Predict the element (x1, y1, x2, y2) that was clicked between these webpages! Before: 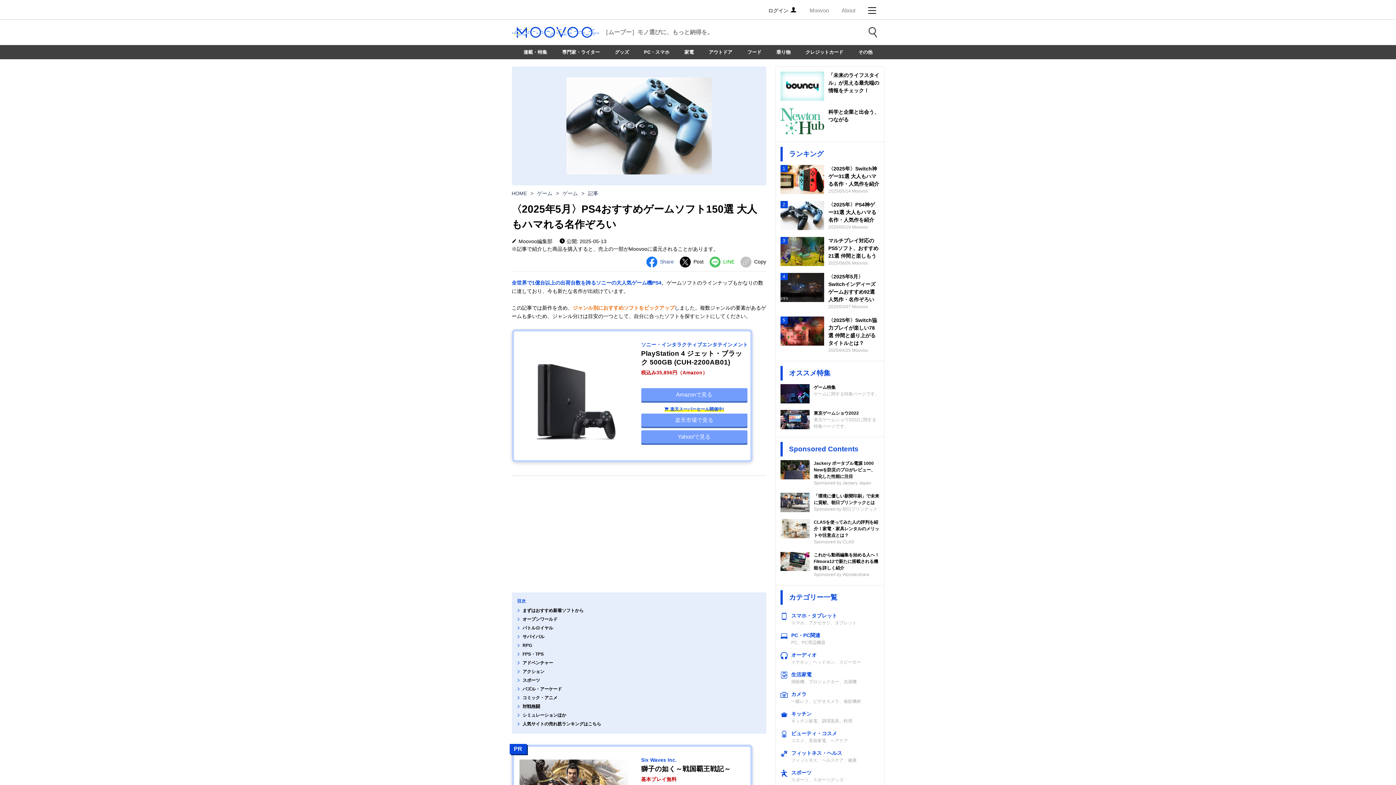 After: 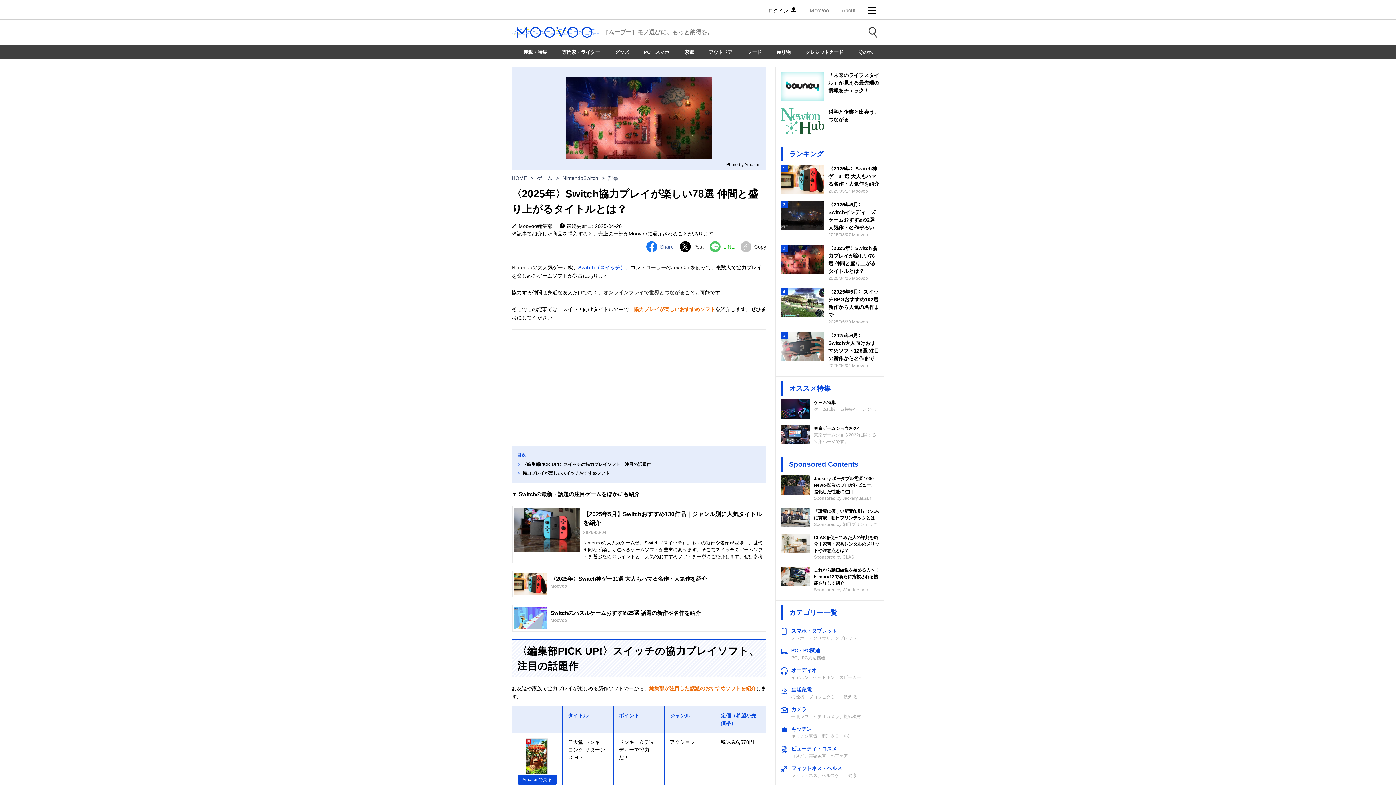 Action: label: 5

〈2025年〉Switch協力プレイが楽しい78選 仲間と盛り上がるタイトルとは？

2025/04/25 Moovoo bbox: (780, 316, 879, 353)